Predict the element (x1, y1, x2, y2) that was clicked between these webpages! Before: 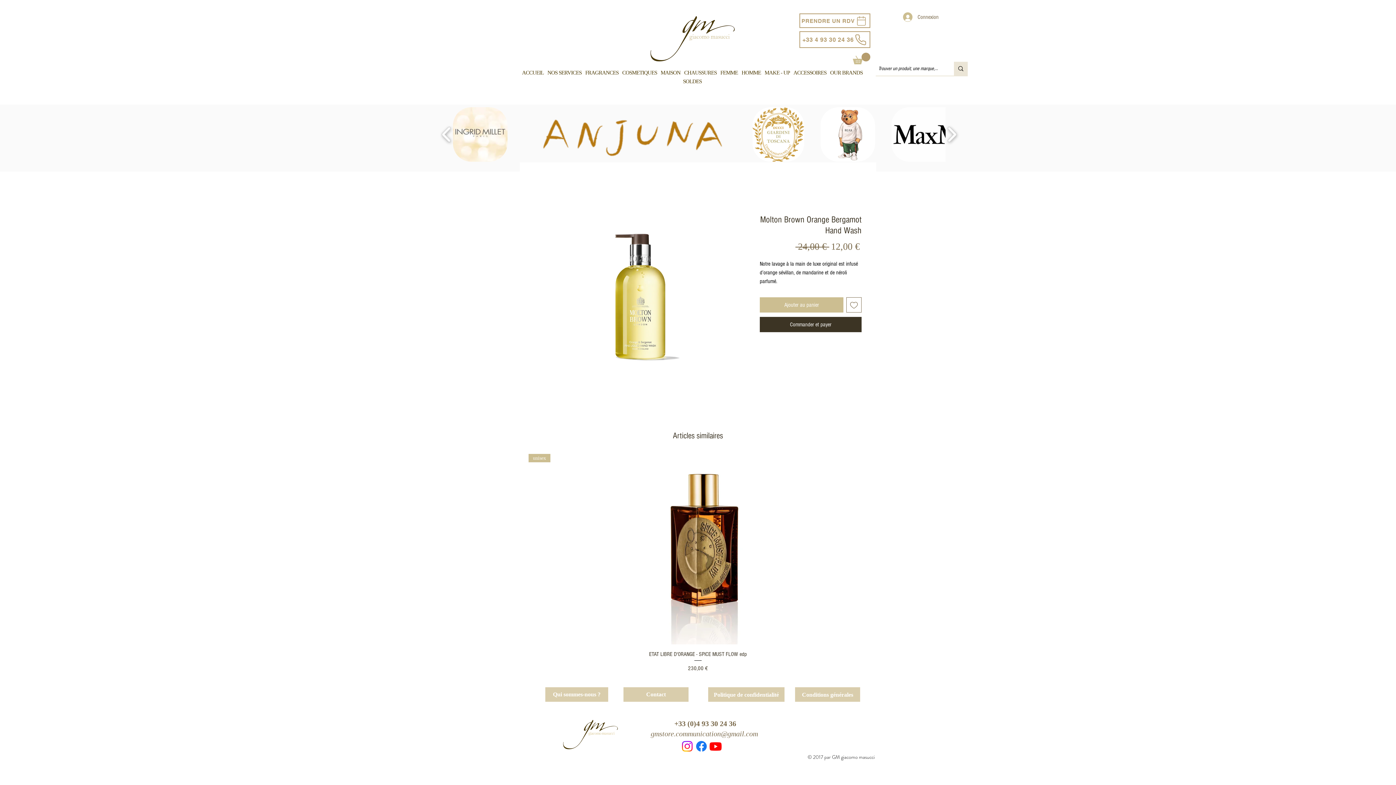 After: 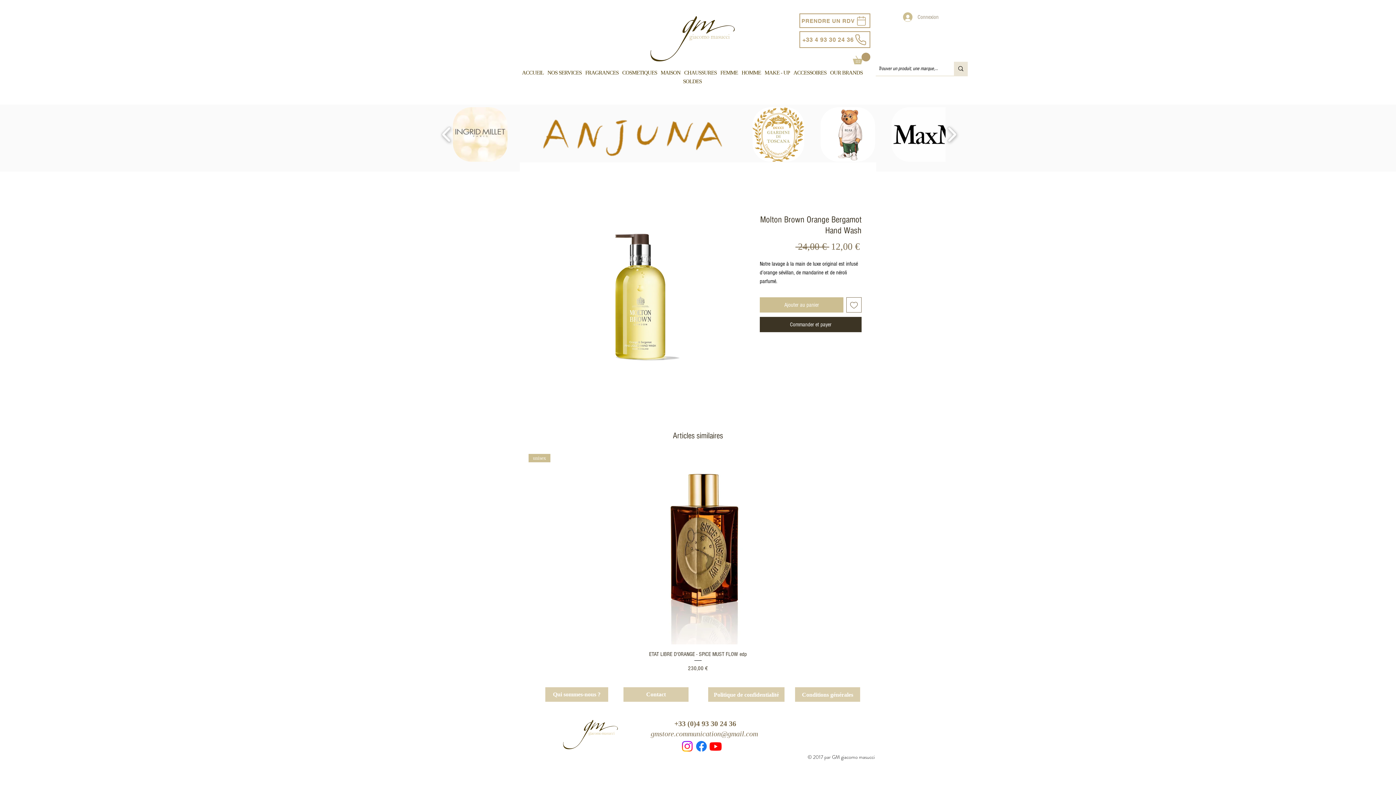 Action: label: Connexion bbox: (898, 10, 928, 24)